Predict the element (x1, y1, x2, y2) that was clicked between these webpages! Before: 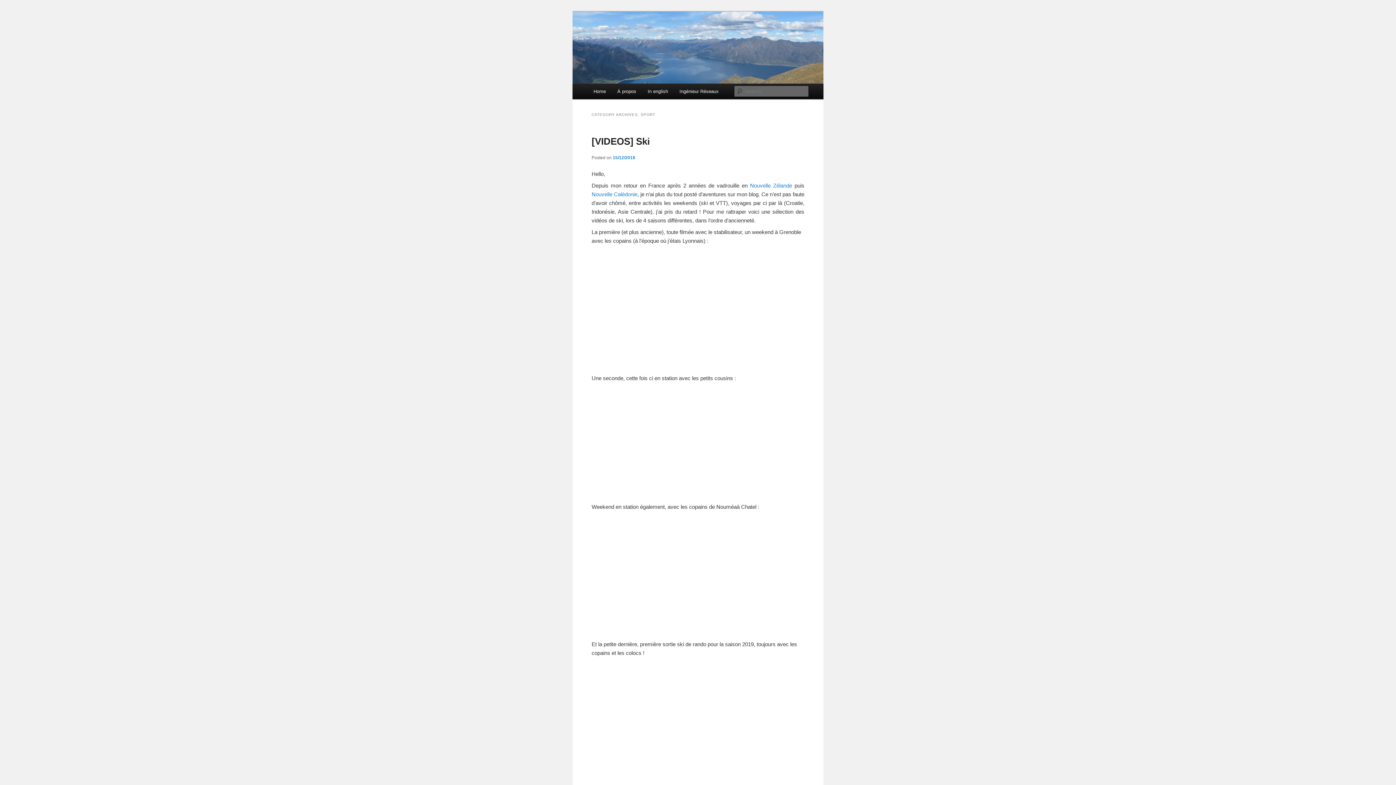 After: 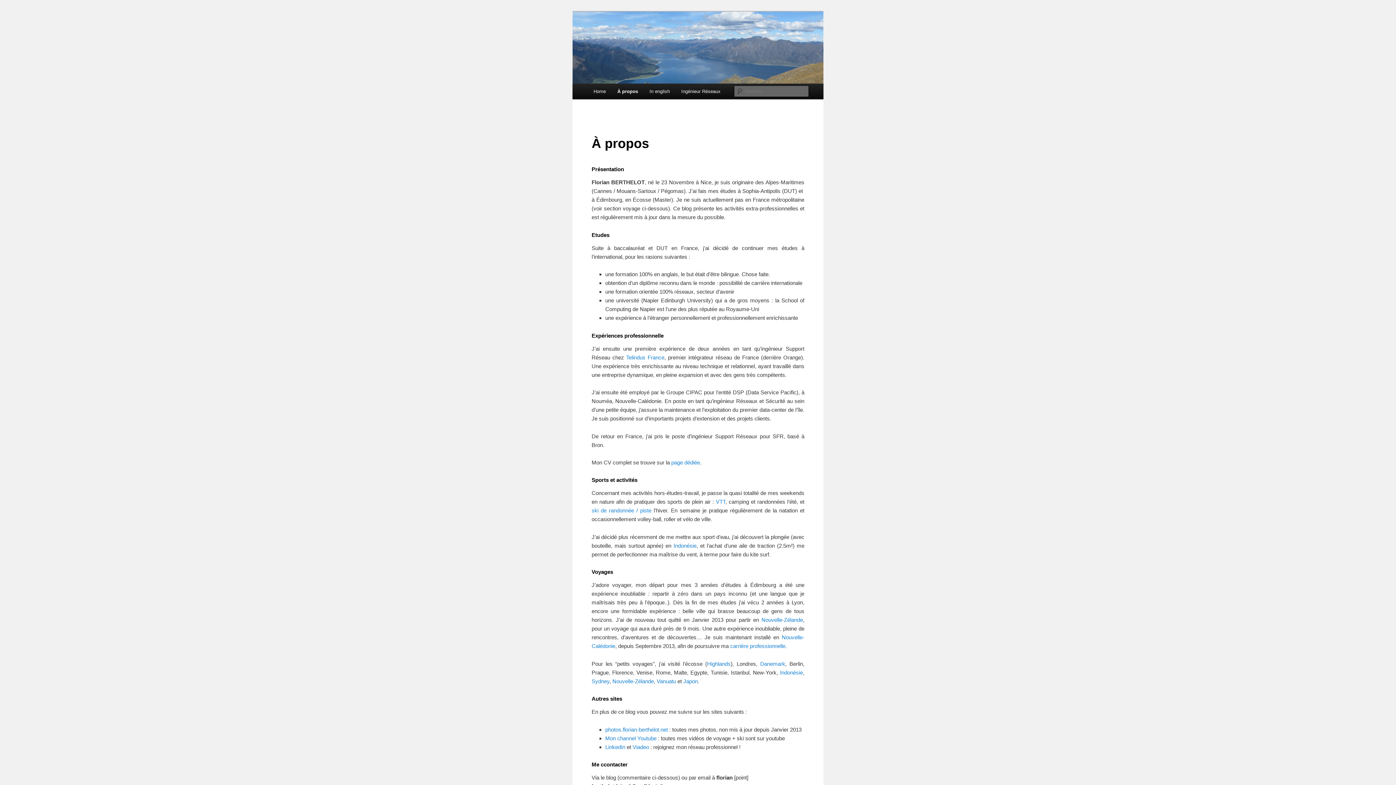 Action: bbox: (611, 83, 642, 99) label: À propos